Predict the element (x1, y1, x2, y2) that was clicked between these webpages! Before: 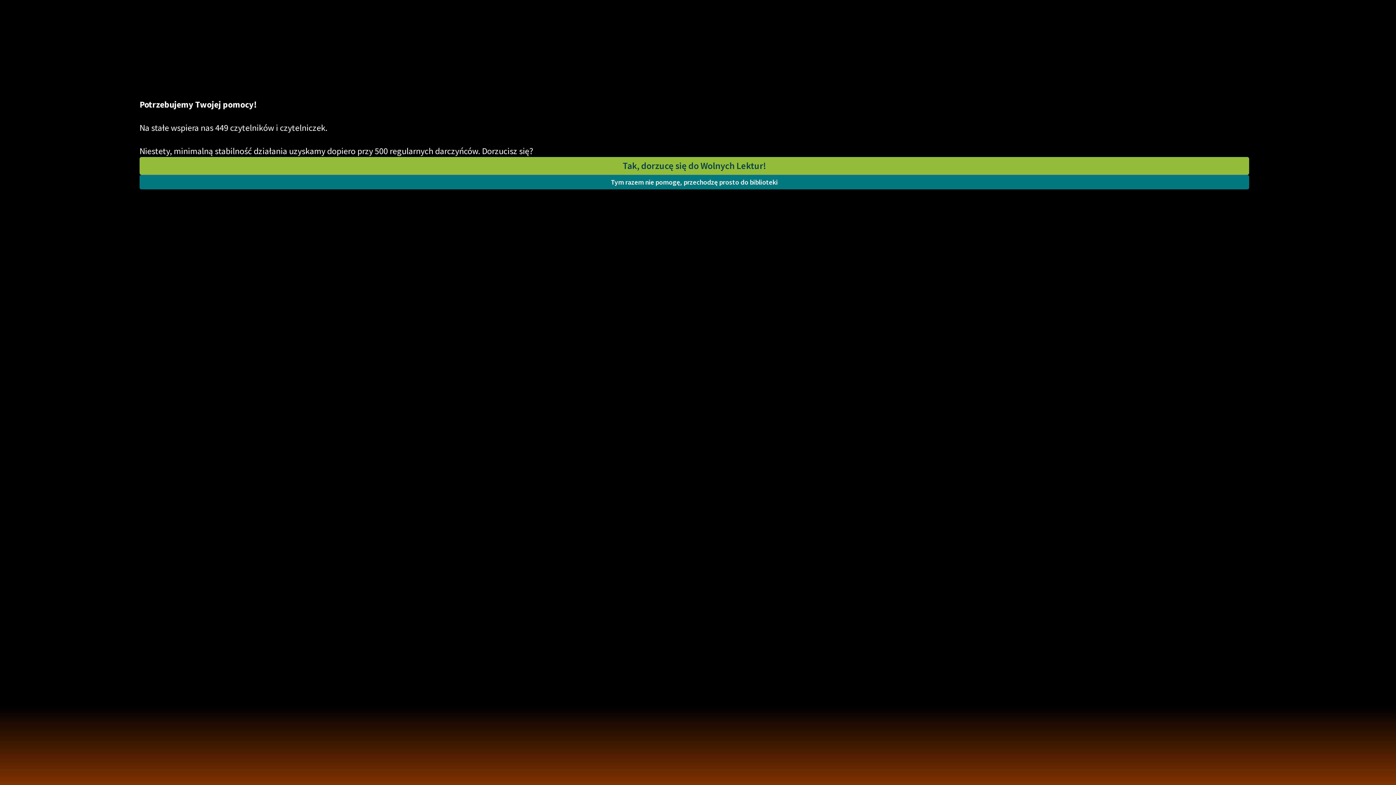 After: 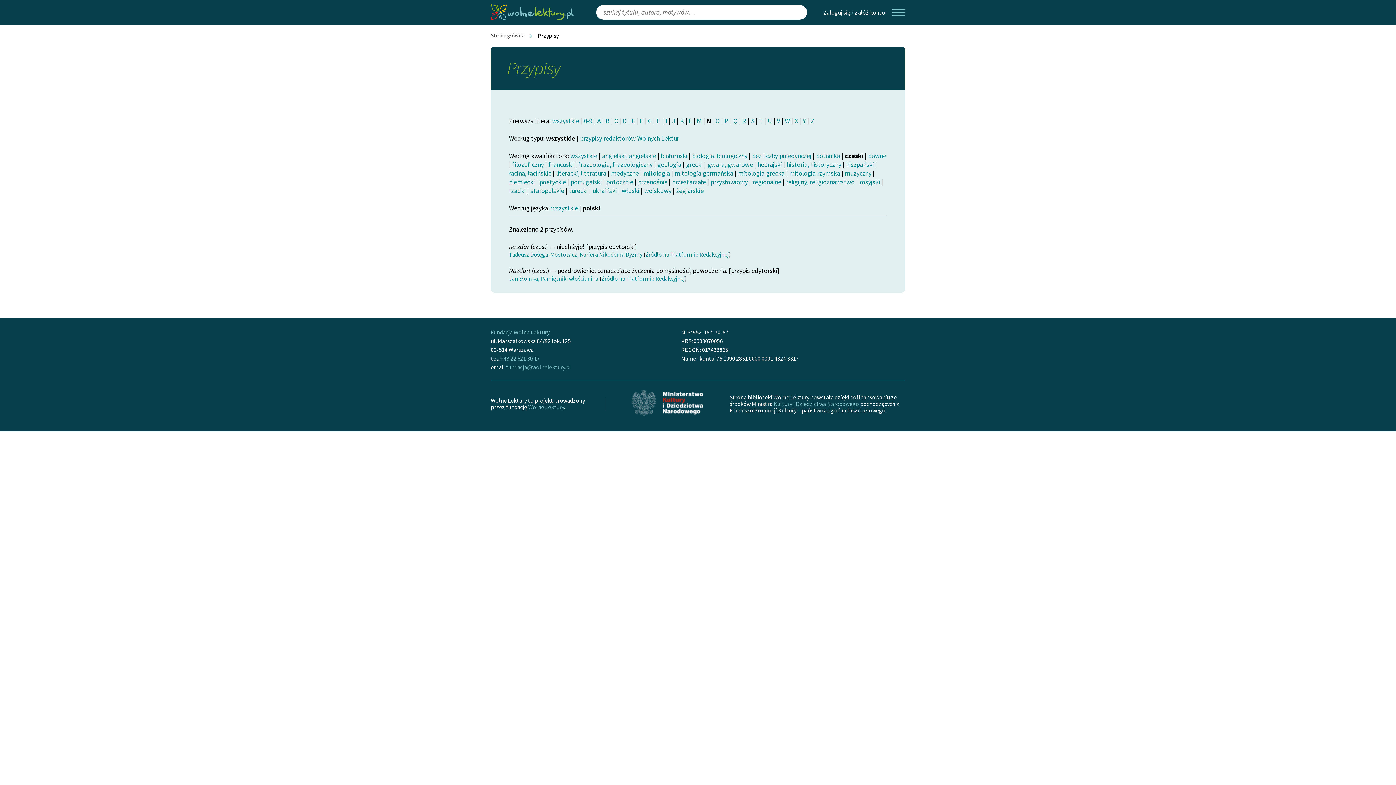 Action: label: Tym razem nie pomogę, przechodzę prosto do biblioteki bbox: (139, 174, 1249, 189)